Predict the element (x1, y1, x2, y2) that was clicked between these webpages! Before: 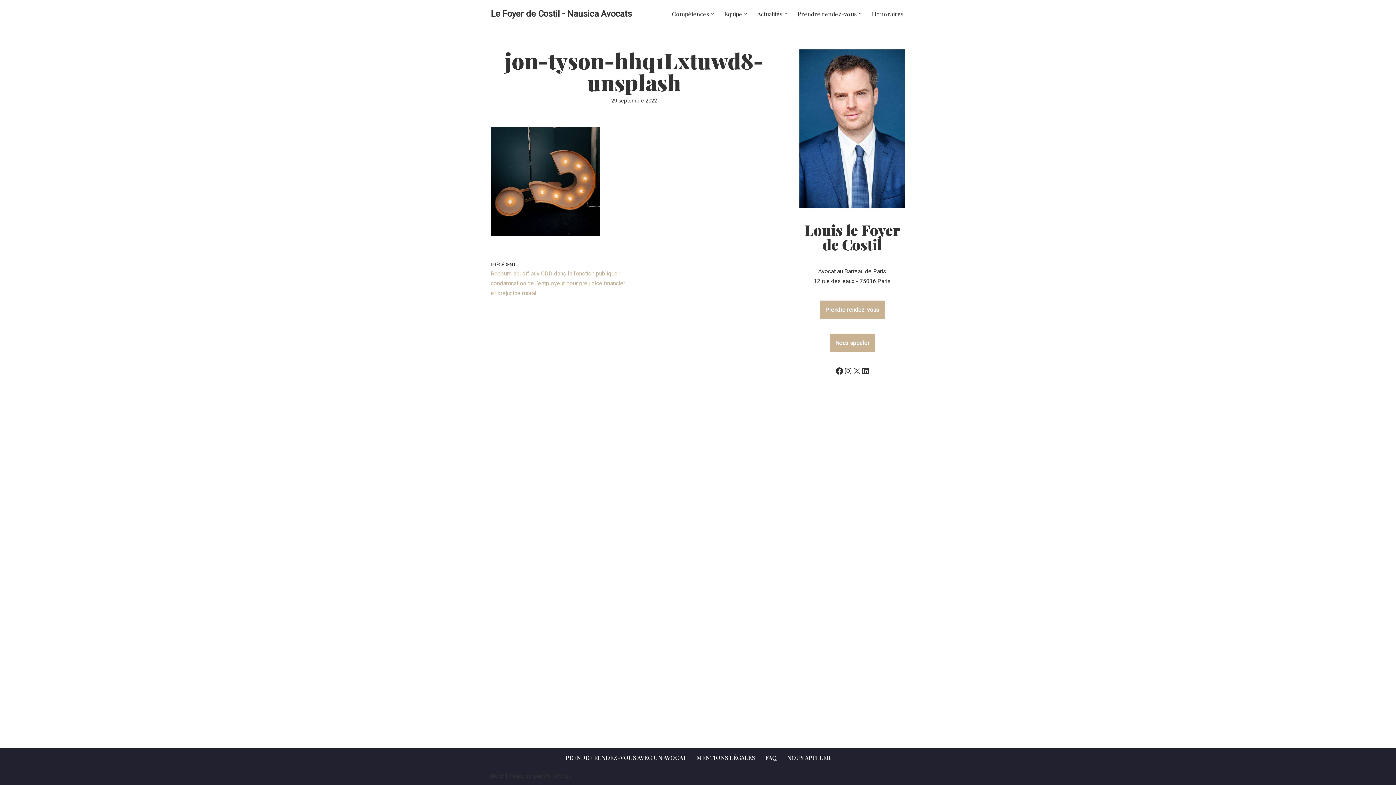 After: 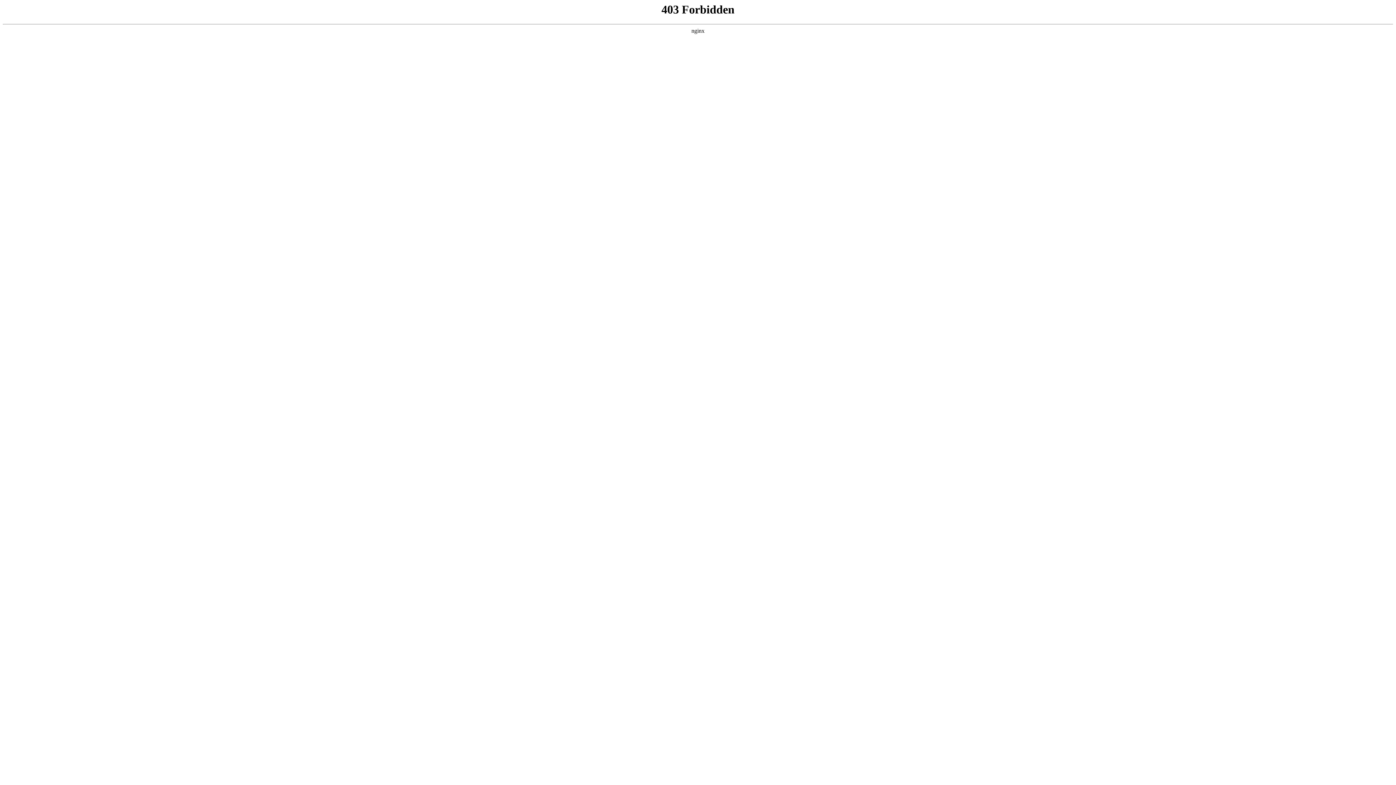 Action: bbox: (543, 772, 572, 779) label: WordPress